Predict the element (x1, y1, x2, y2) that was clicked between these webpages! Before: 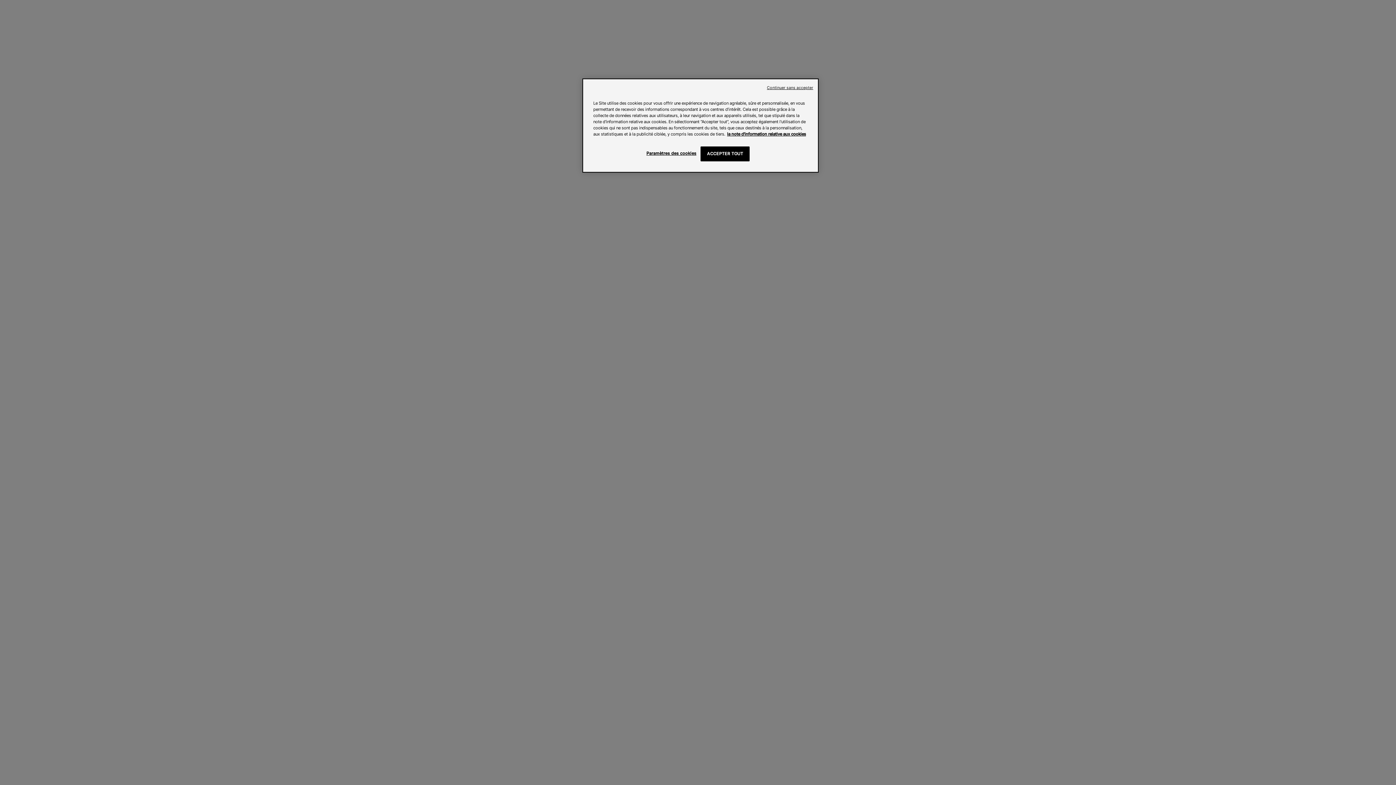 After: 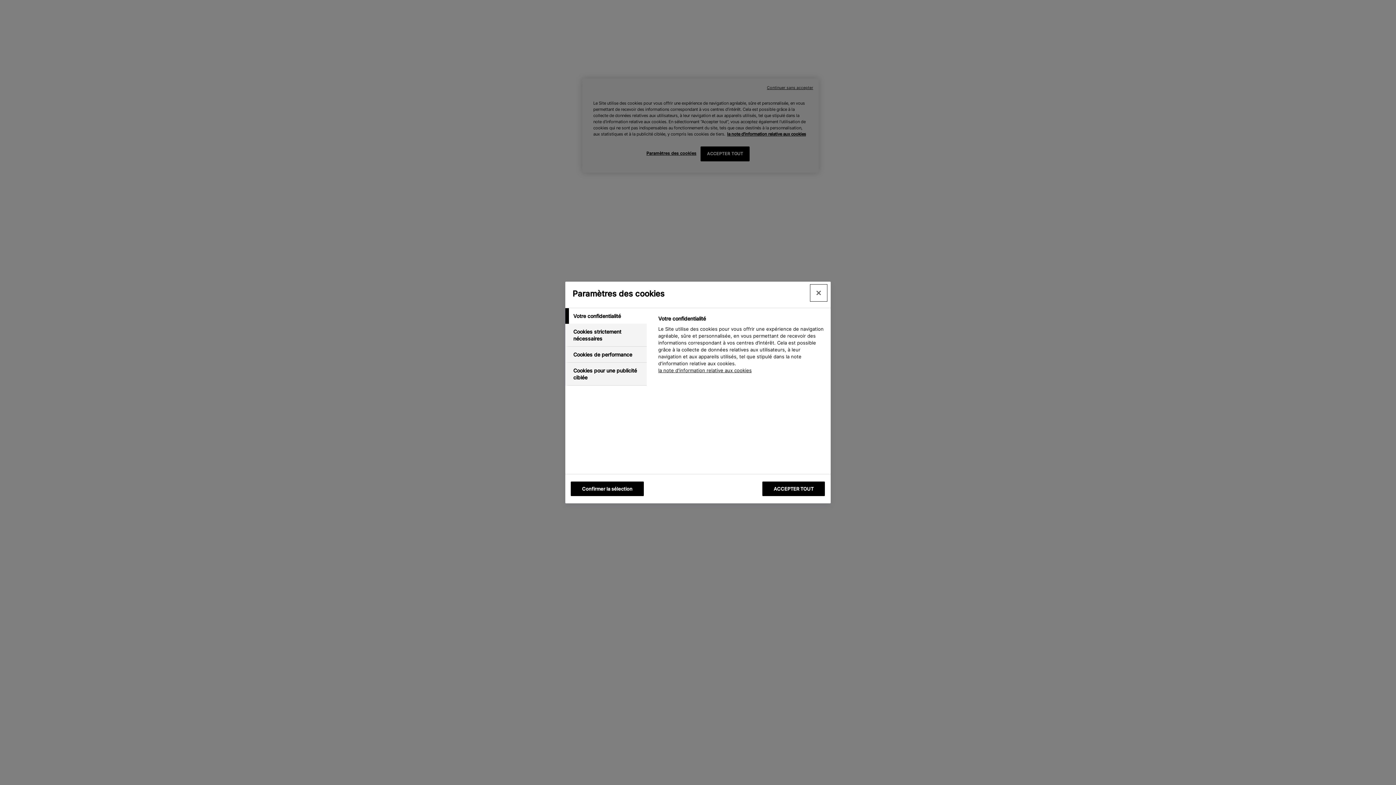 Action: bbox: (646, 146, 696, 160) label: Paramètres des cookies